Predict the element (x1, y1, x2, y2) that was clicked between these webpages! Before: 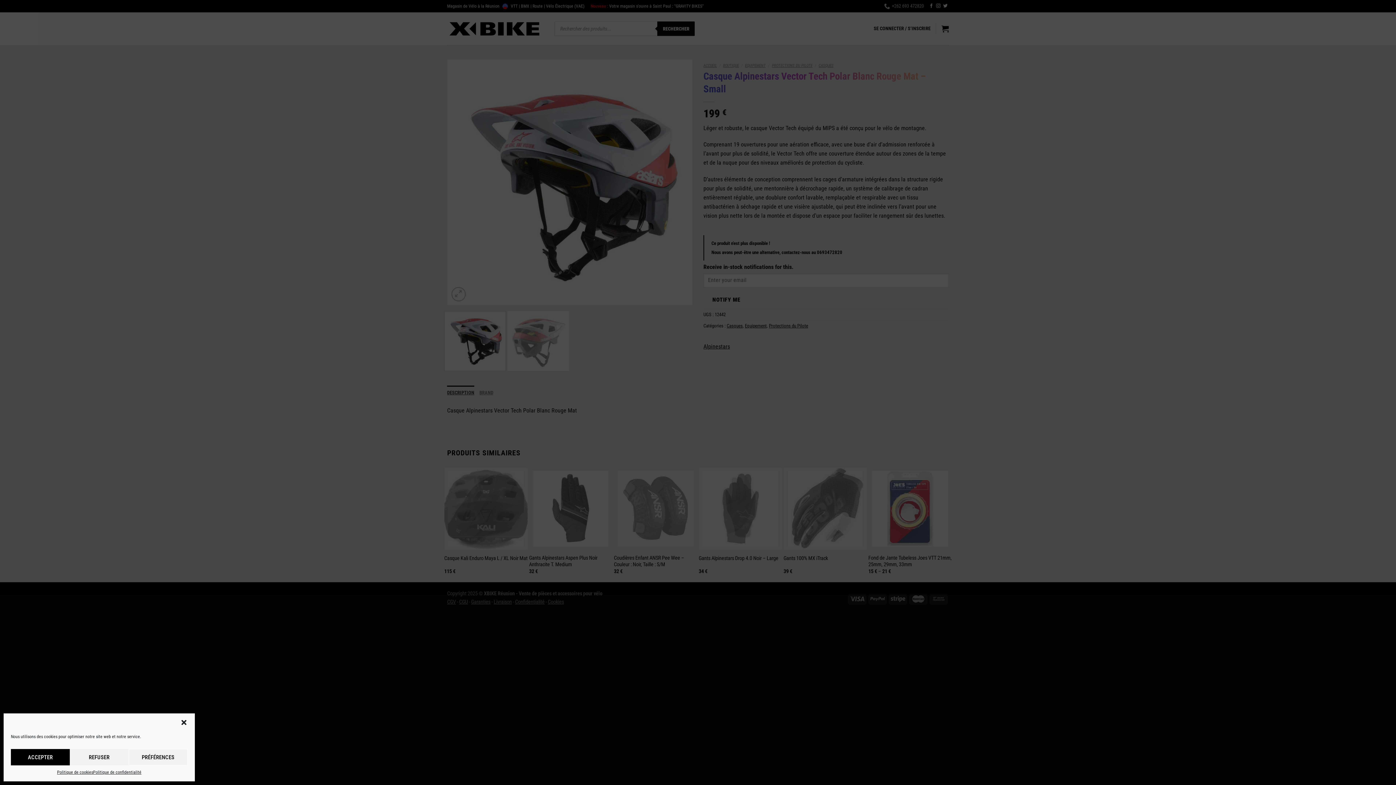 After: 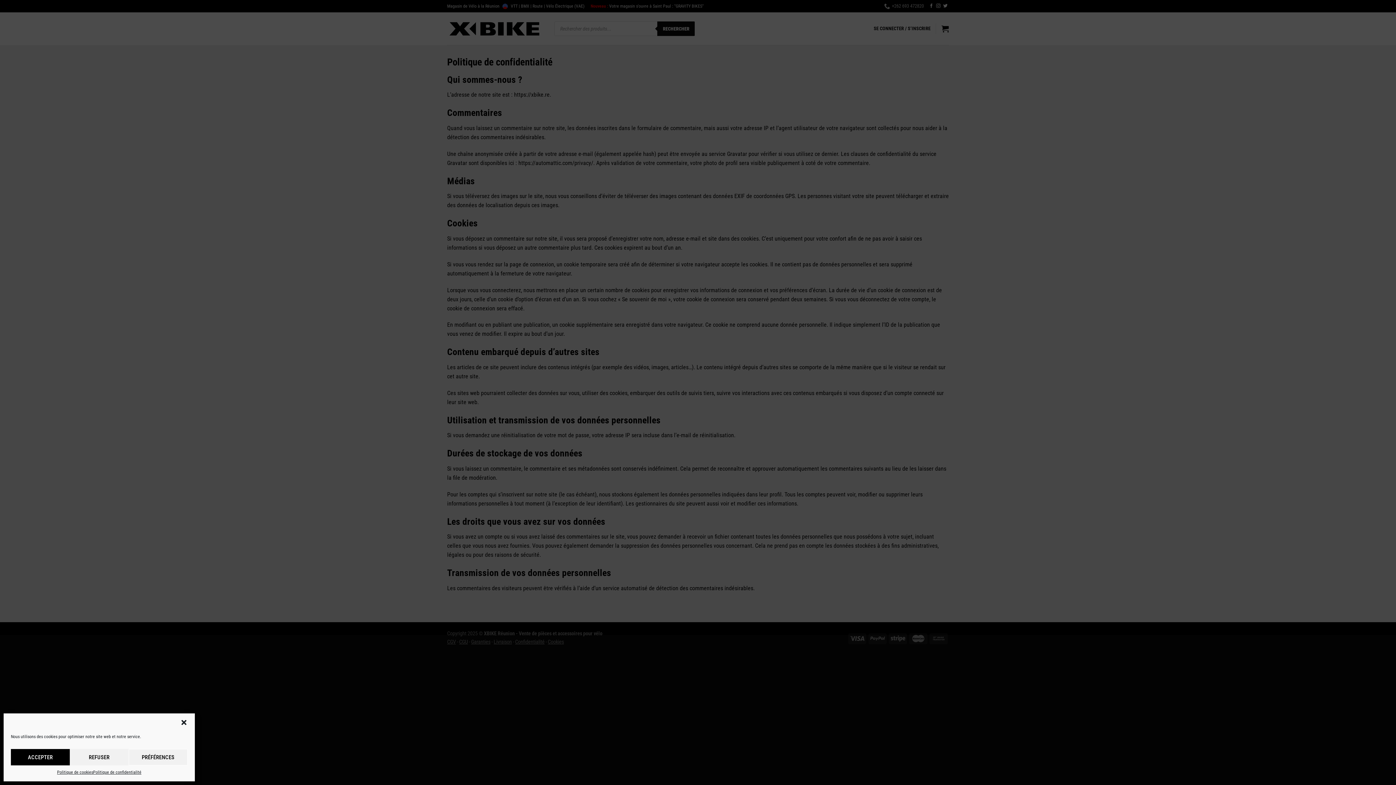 Action: label: Politique de confidentialité bbox: (93, 769, 141, 776)